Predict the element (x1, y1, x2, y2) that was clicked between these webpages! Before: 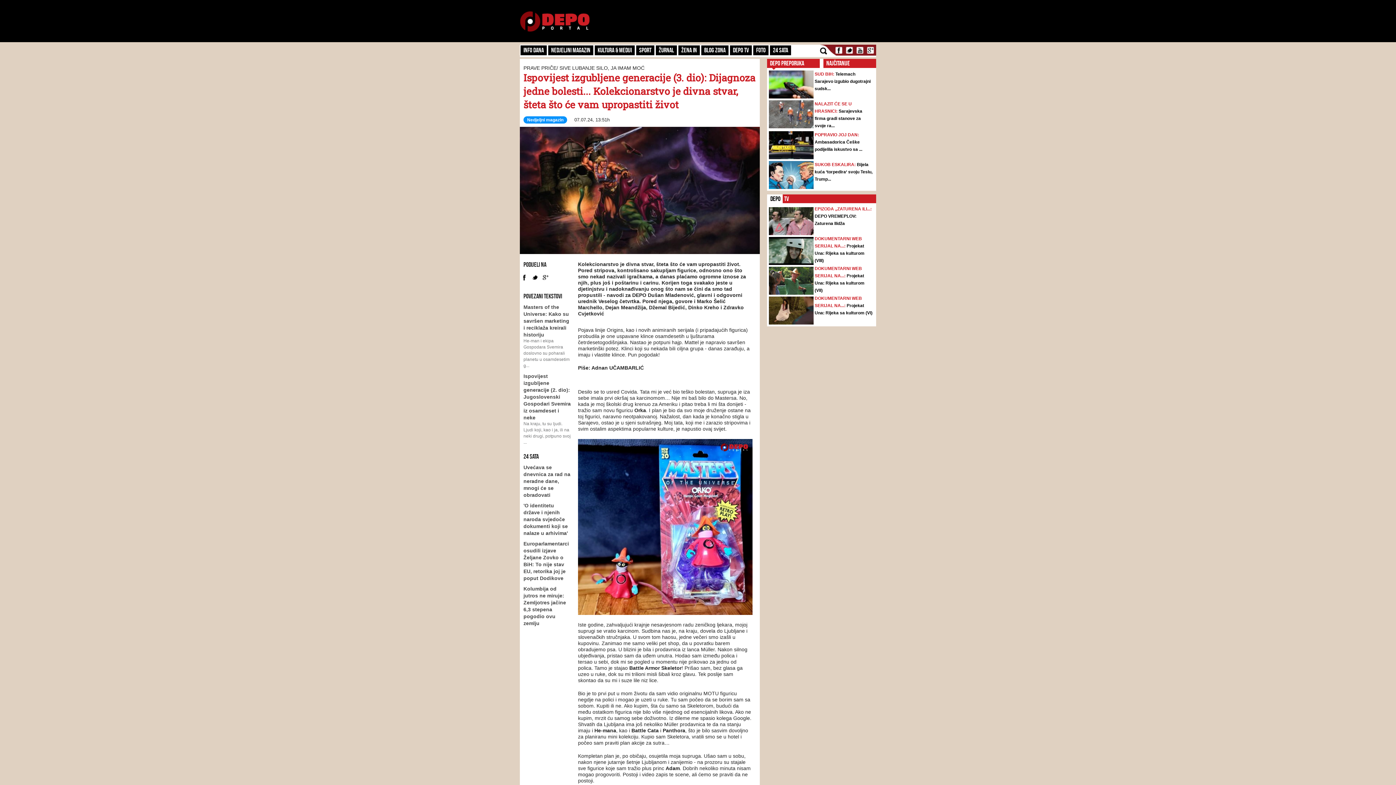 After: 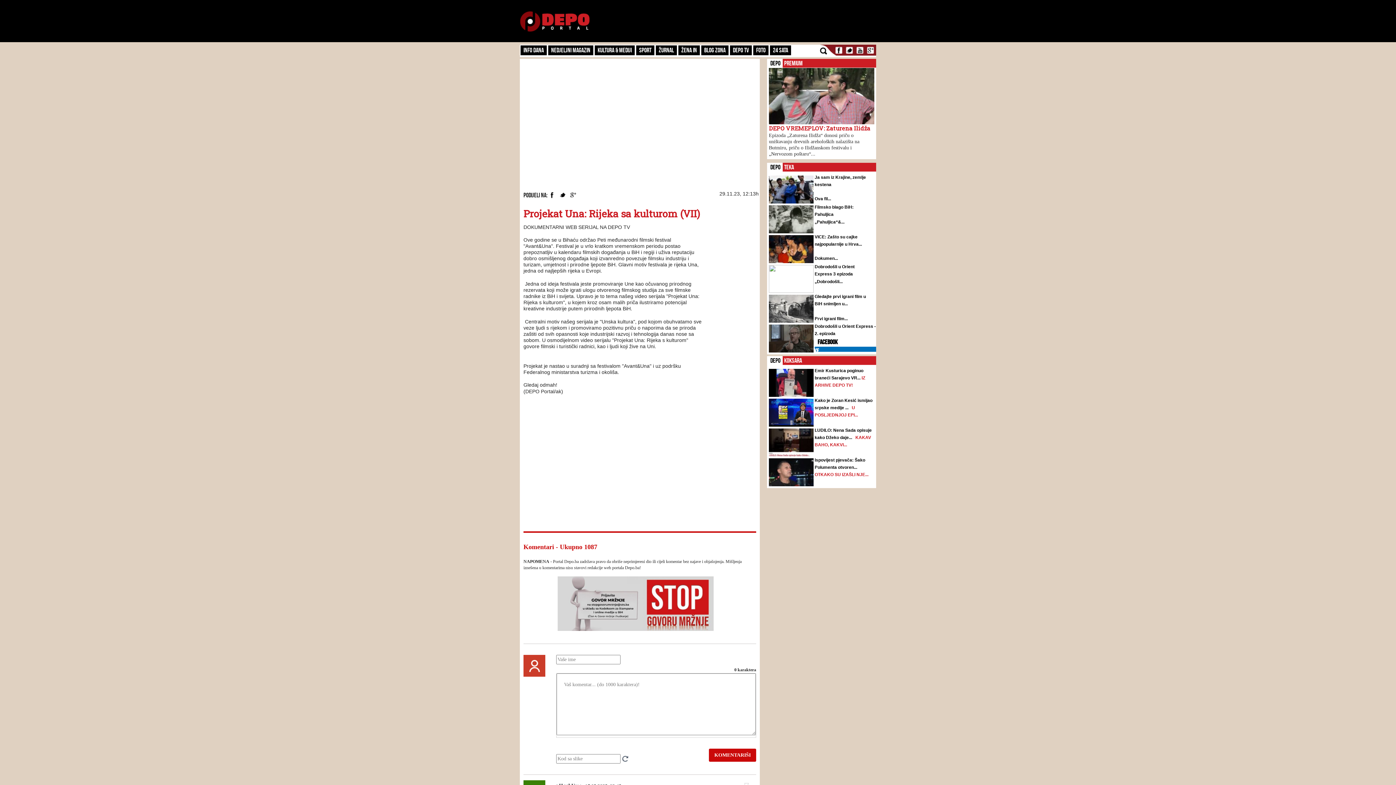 Action: bbox: (814, 273, 864, 293) label: Projekat Una: Rijeka sa kulturom (VII)